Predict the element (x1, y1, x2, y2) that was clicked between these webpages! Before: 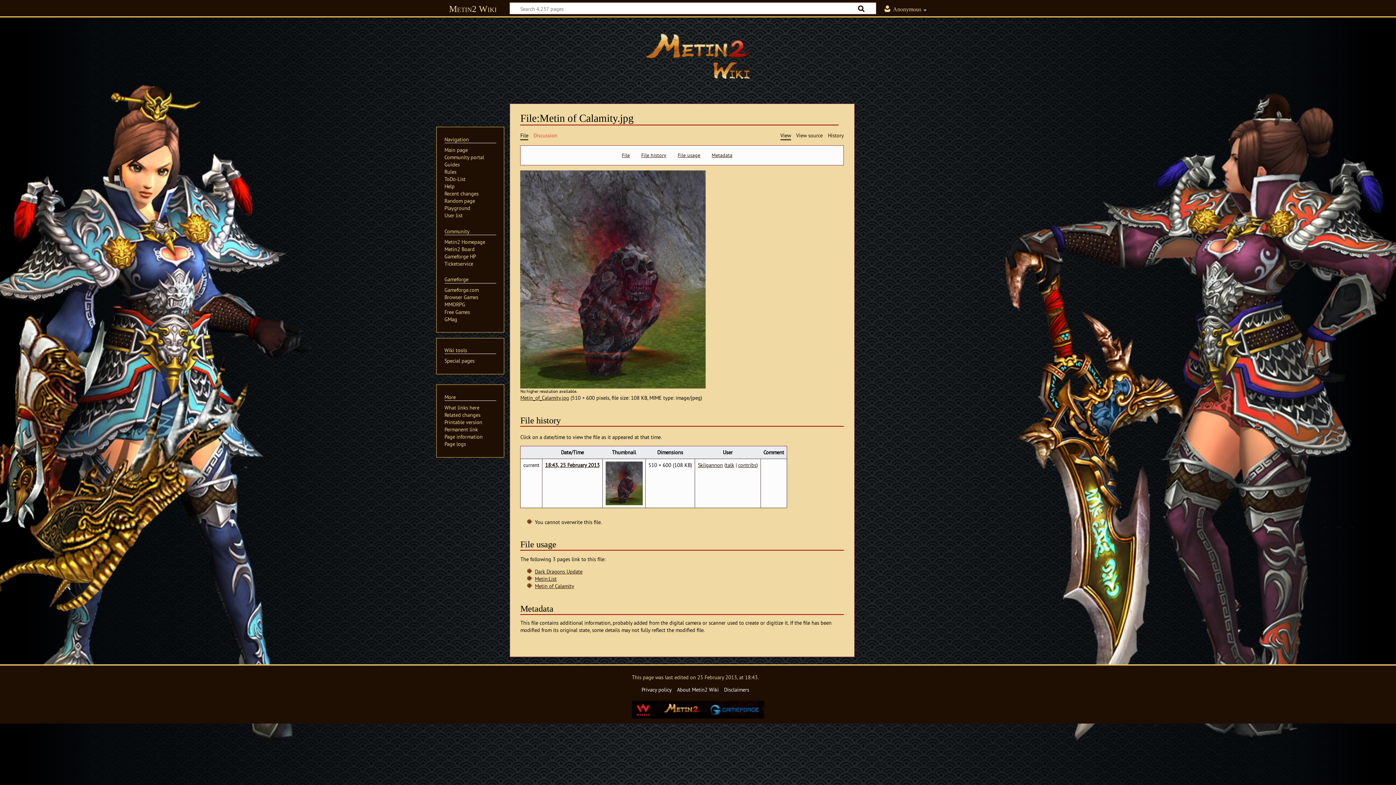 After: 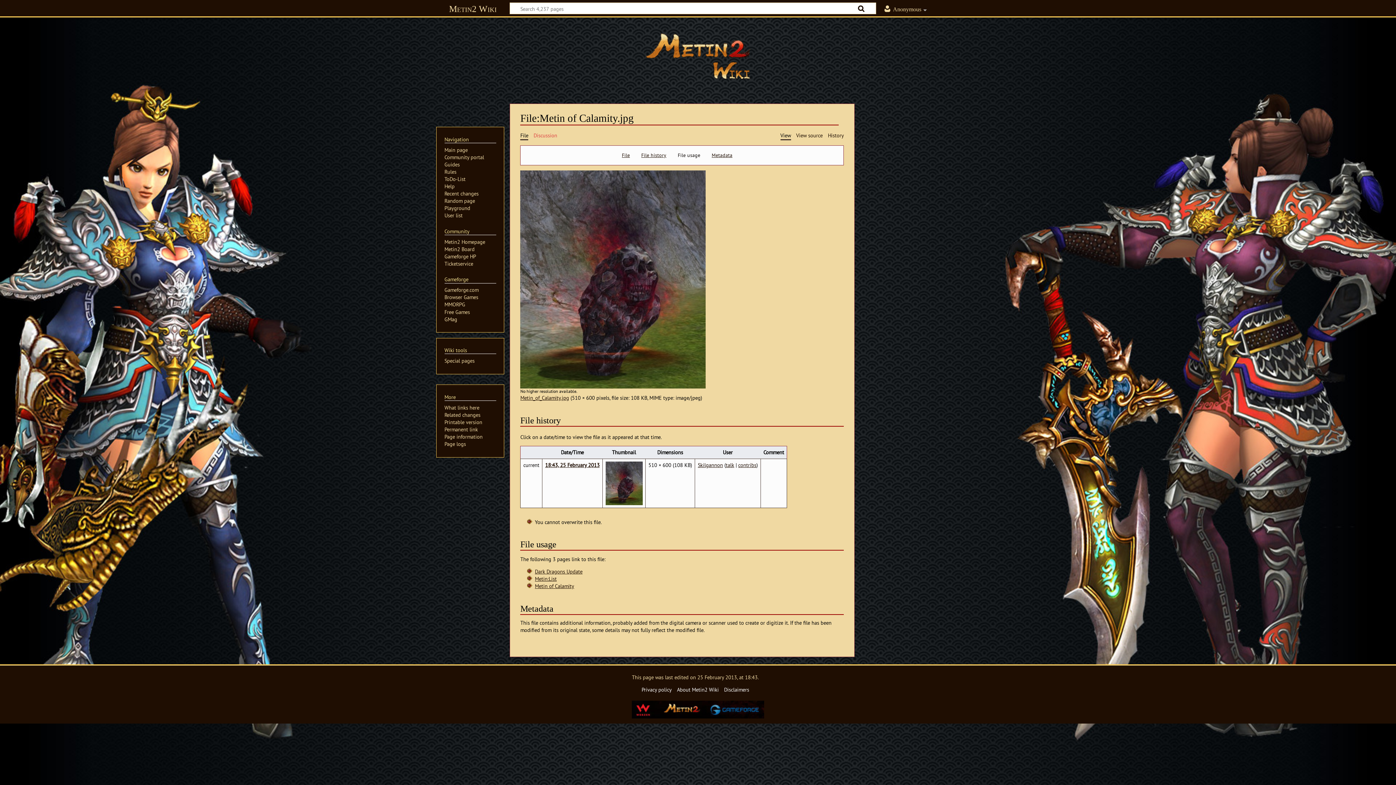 Action: label: File usage bbox: (677, 152, 700, 158)